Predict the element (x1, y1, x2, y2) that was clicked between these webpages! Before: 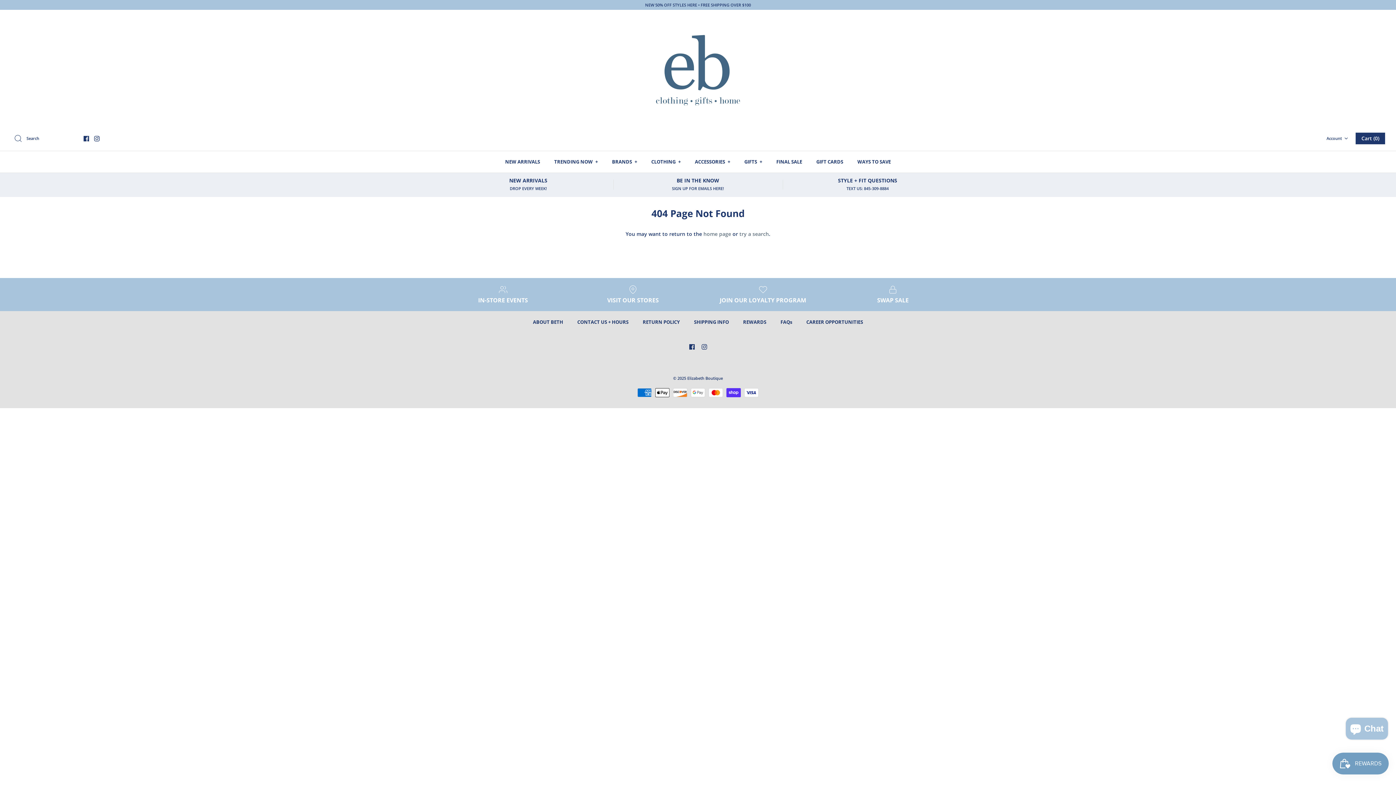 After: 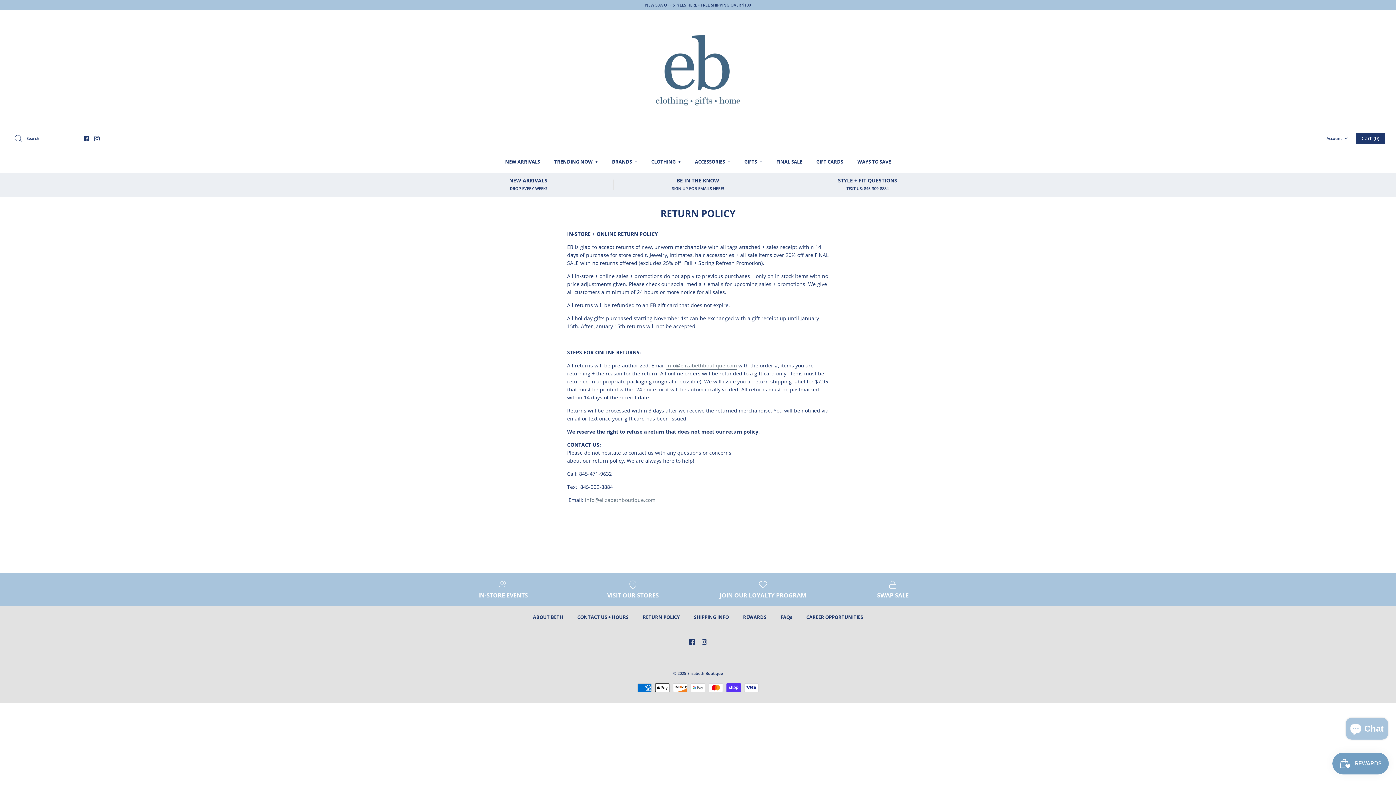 Action: label: RETURN POLICY bbox: (636, 311, 686, 332)